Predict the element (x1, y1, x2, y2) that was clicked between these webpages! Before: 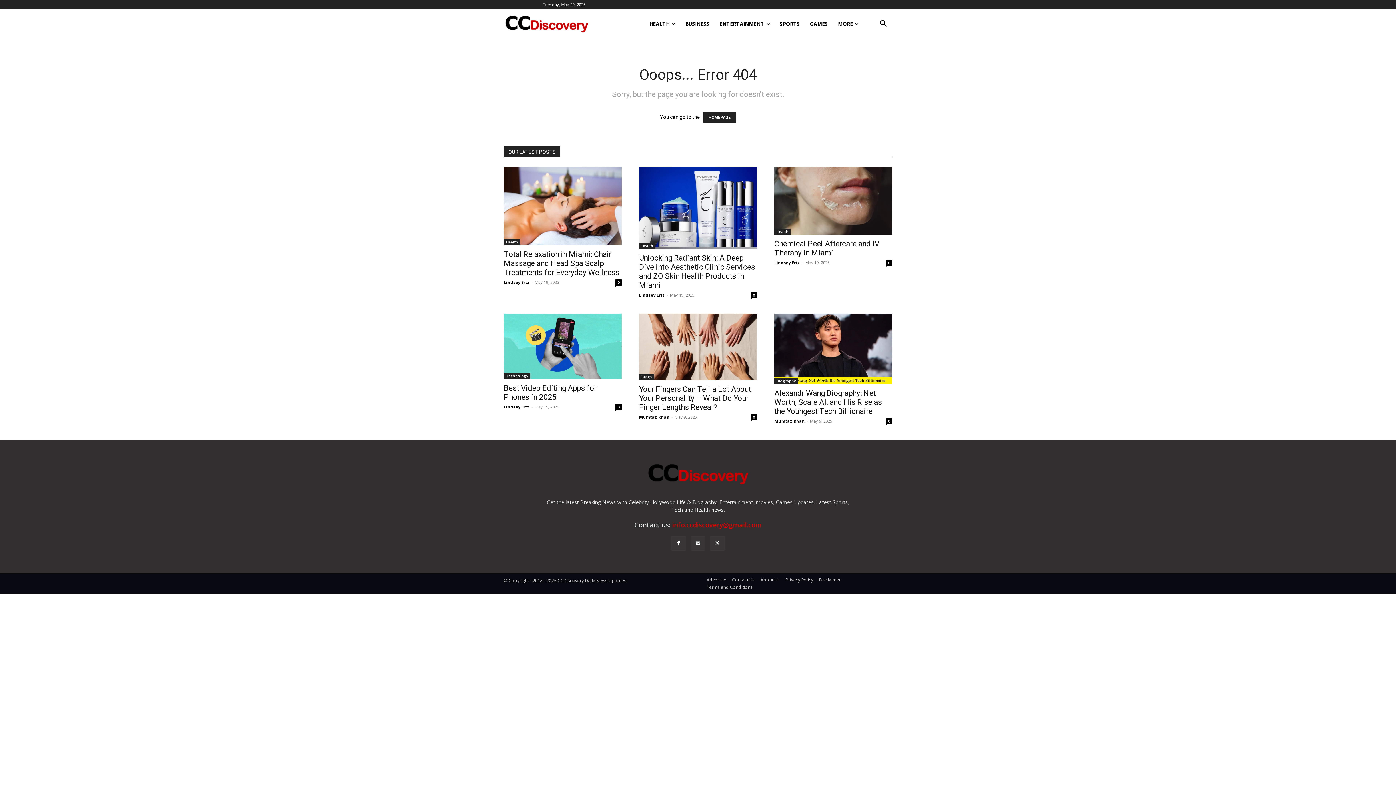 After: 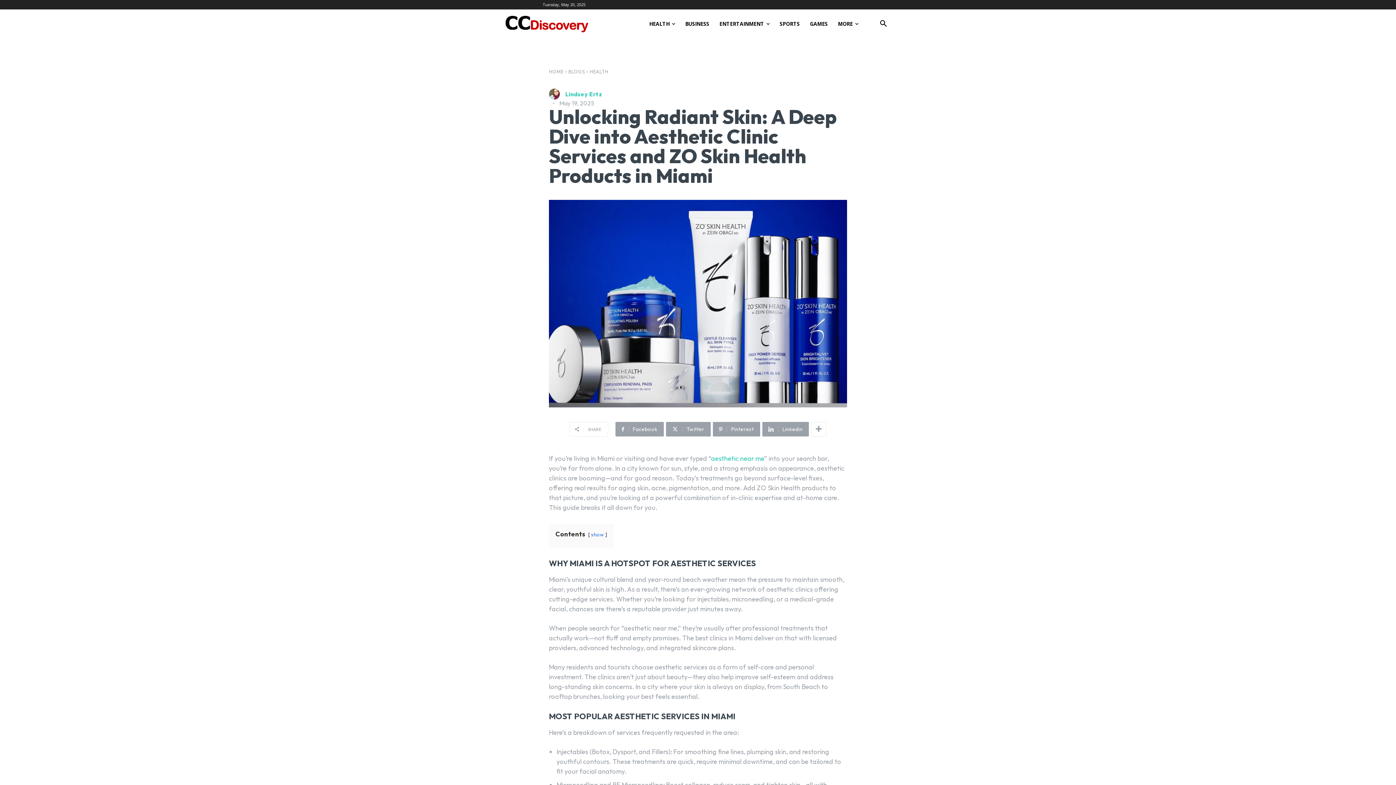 Action: bbox: (750, 292, 757, 298) label: 0